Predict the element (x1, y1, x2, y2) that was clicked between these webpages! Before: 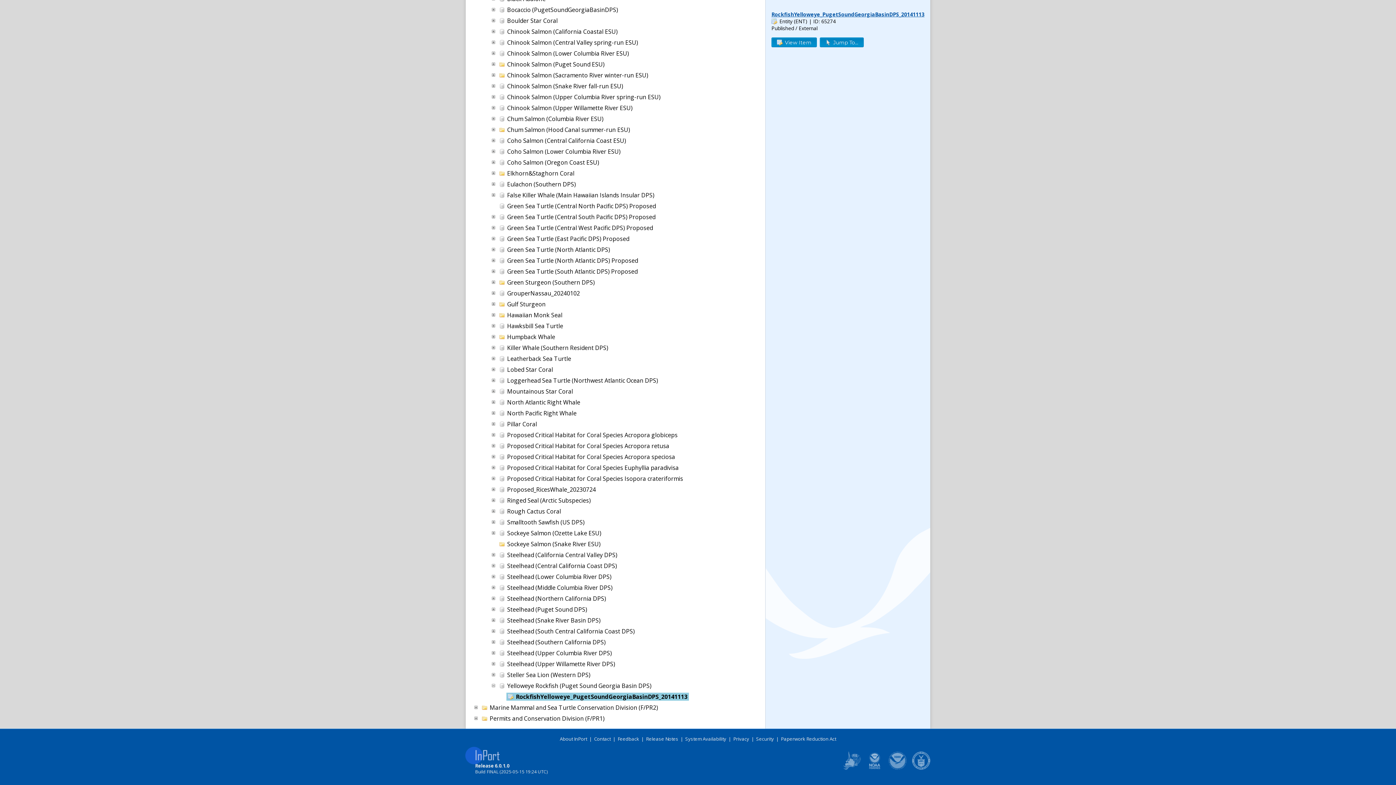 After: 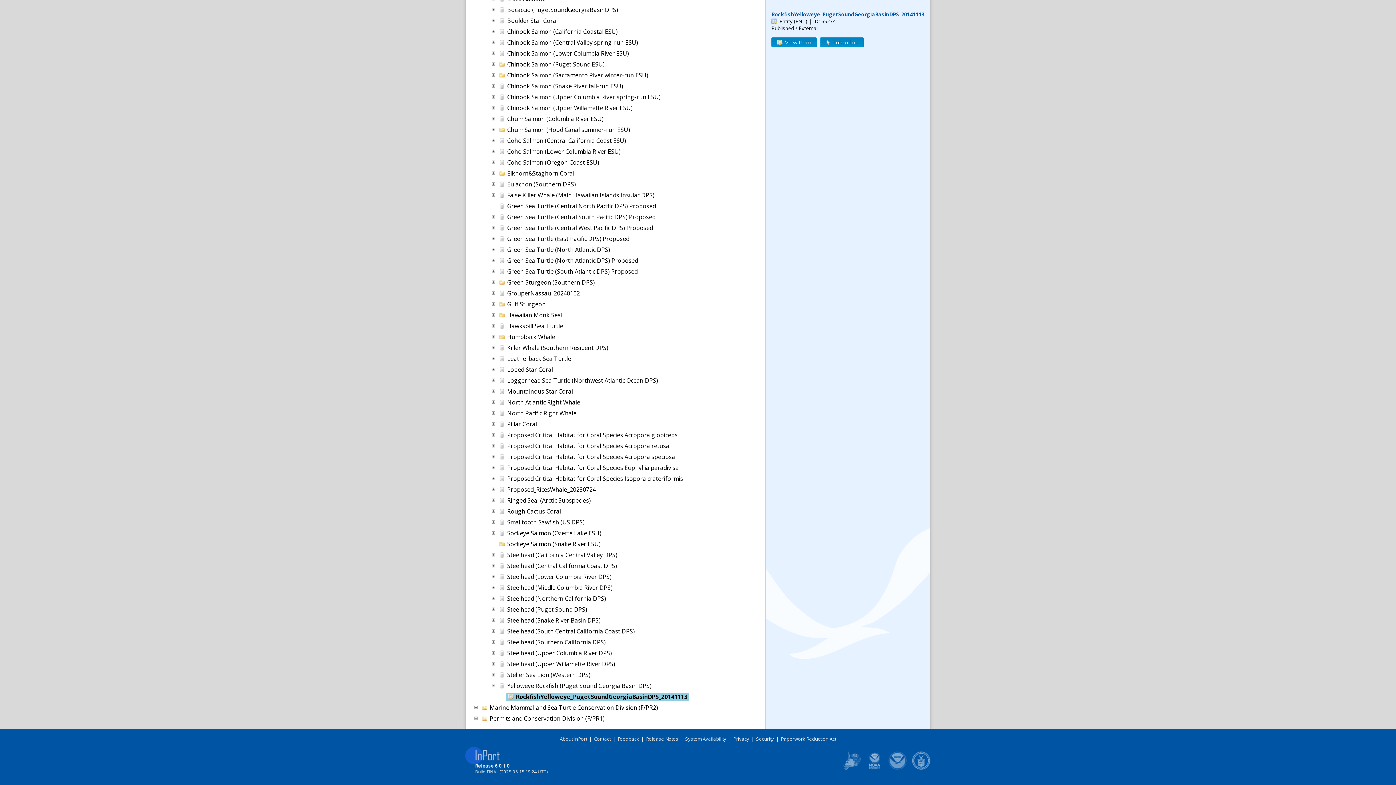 Action: bbox: (865, 764, 884, 772)